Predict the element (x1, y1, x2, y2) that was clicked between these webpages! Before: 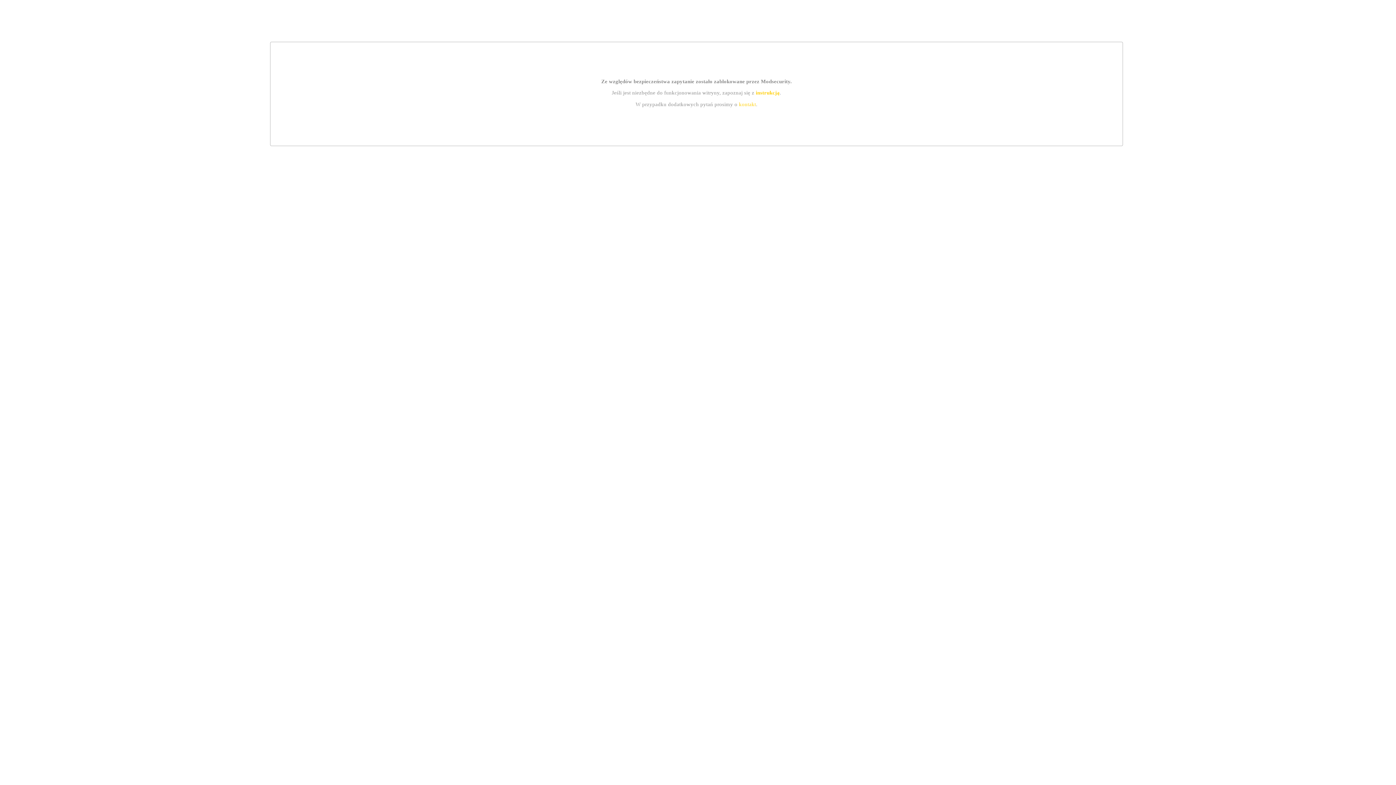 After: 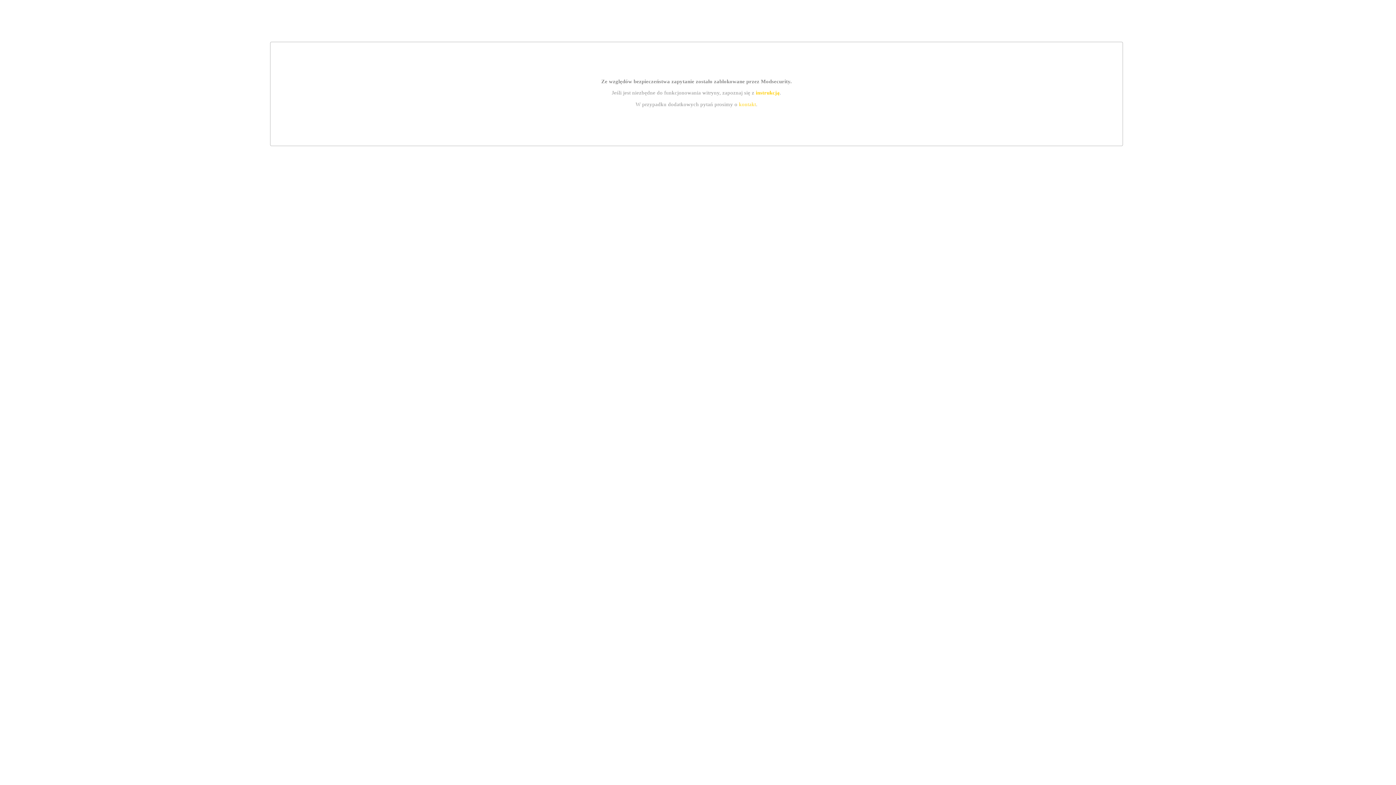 Action: bbox: (755, 89, 779, 95) label: instrukcją